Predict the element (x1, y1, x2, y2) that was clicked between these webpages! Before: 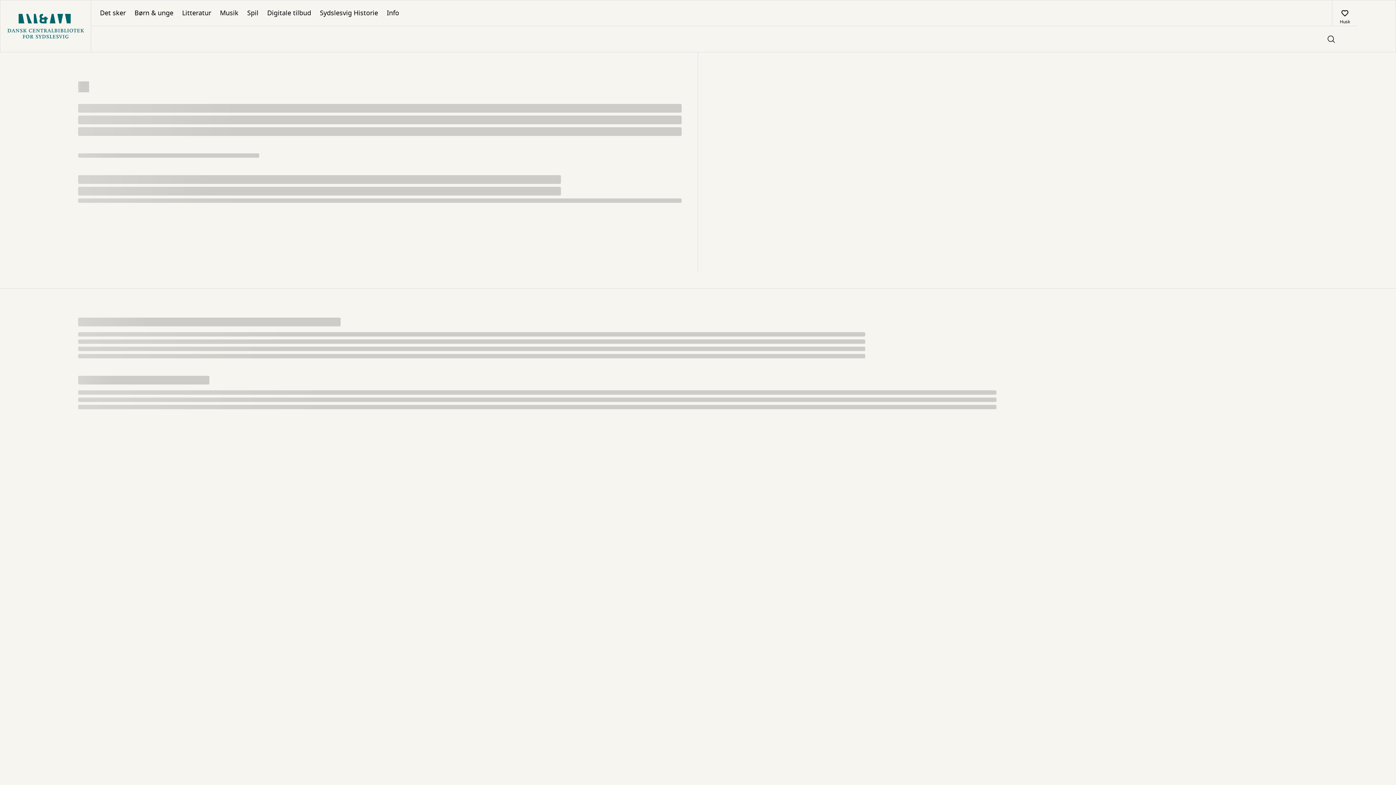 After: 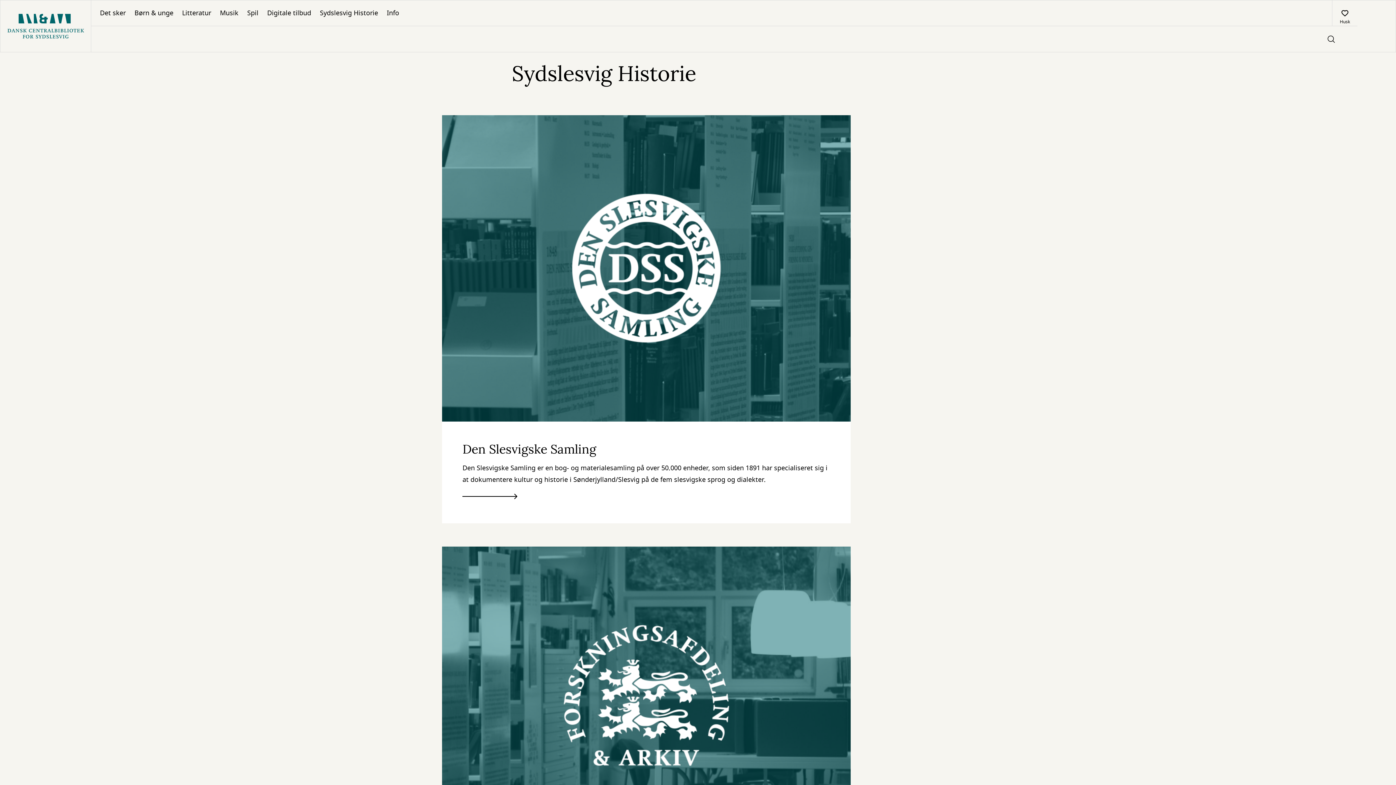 Action: bbox: (315, 0, 382, 25) label: Sydslesvig Historie